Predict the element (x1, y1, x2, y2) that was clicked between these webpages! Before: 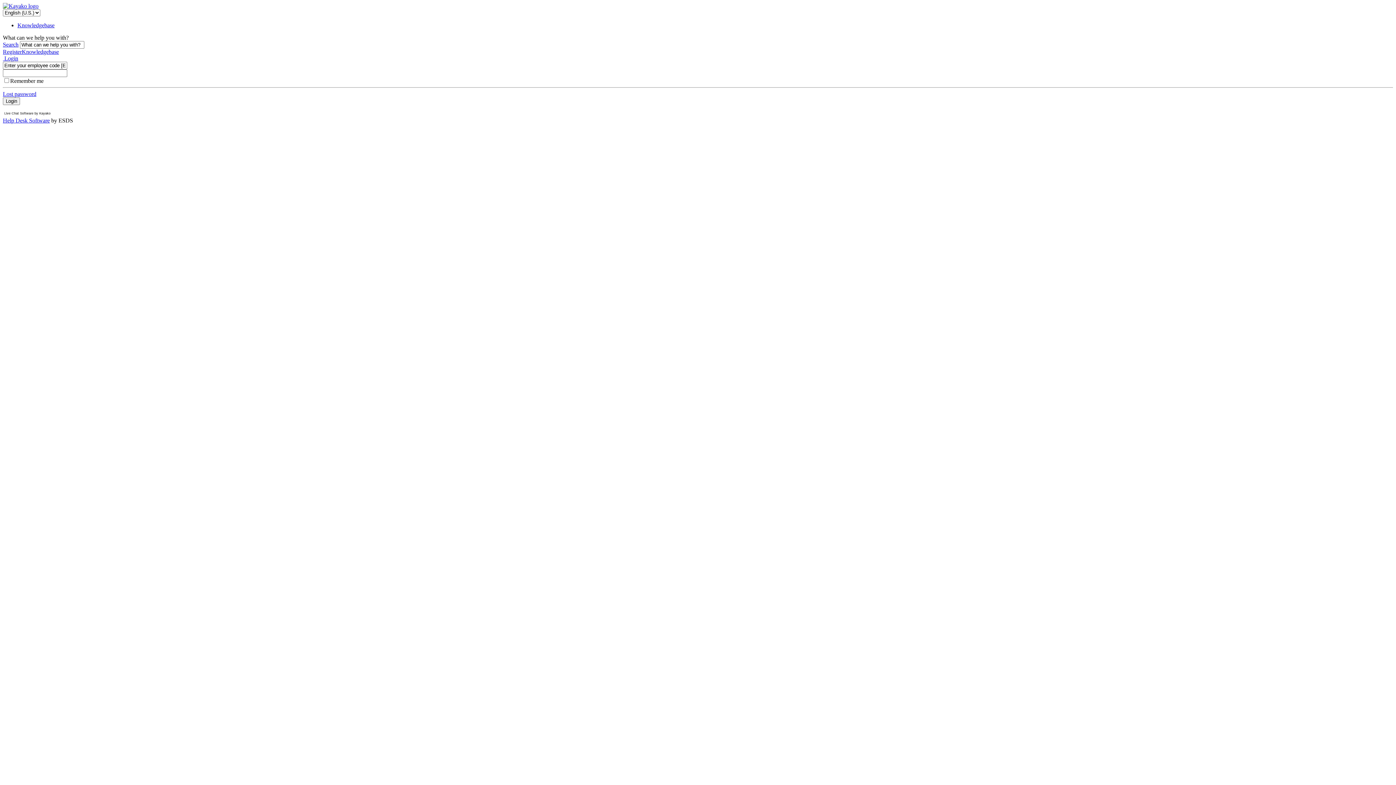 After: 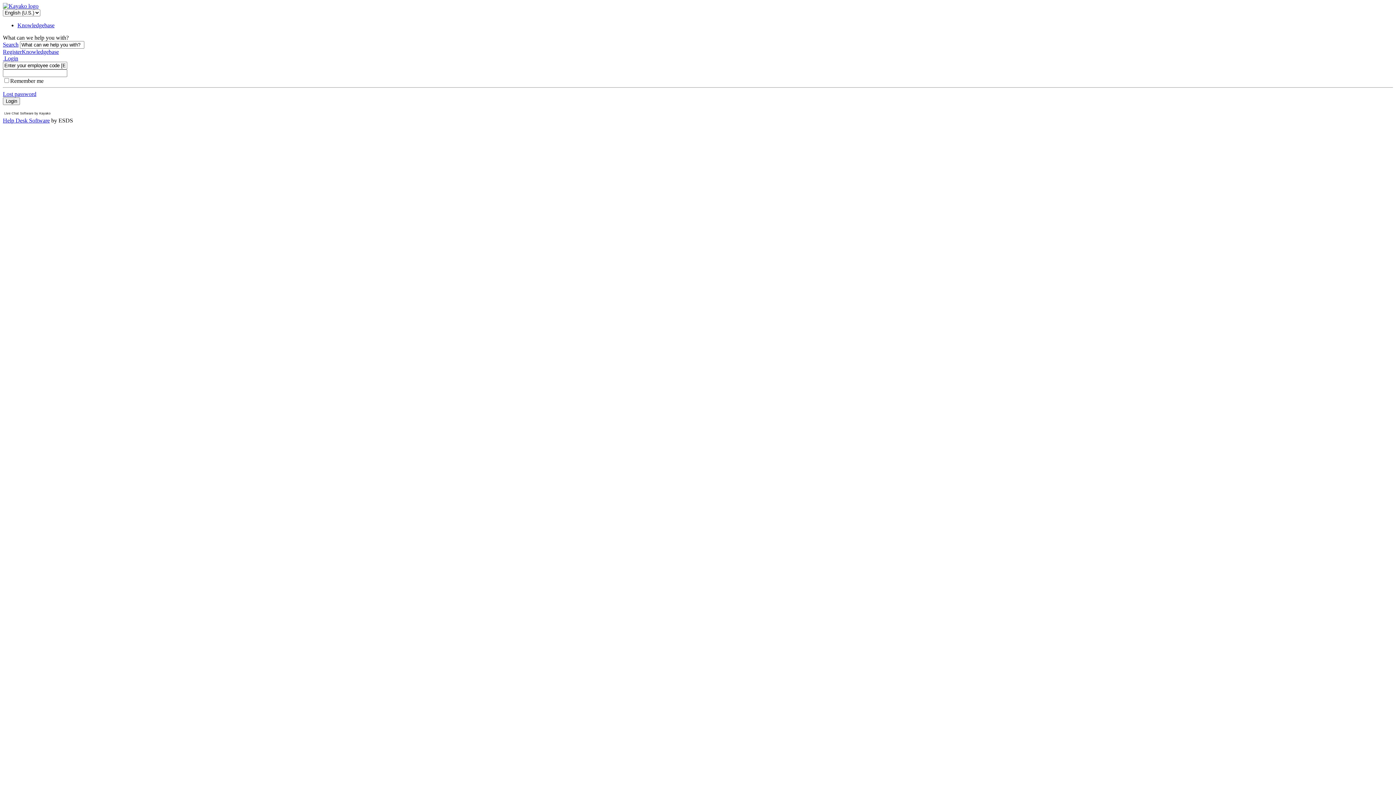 Action: label:  Login bbox: (2, 55, 18, 61)